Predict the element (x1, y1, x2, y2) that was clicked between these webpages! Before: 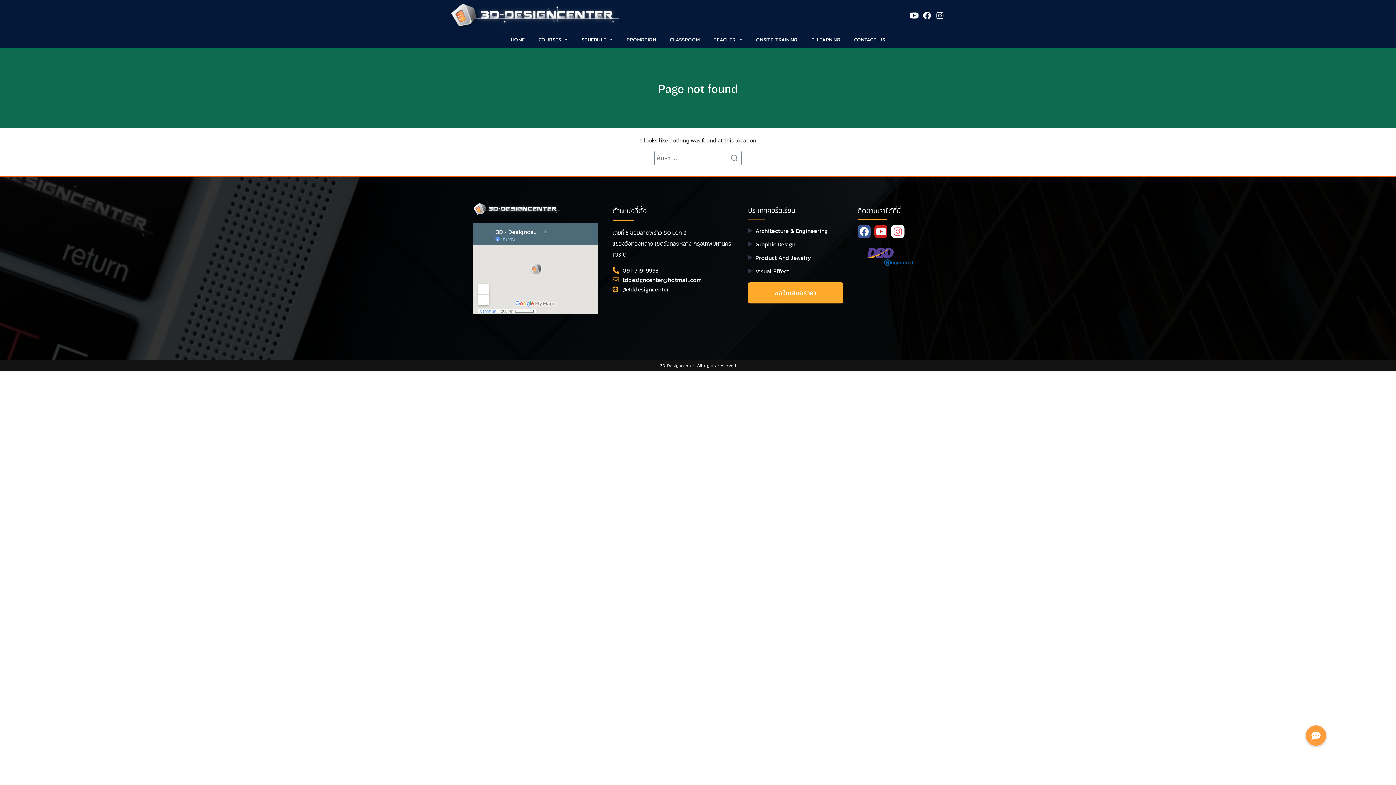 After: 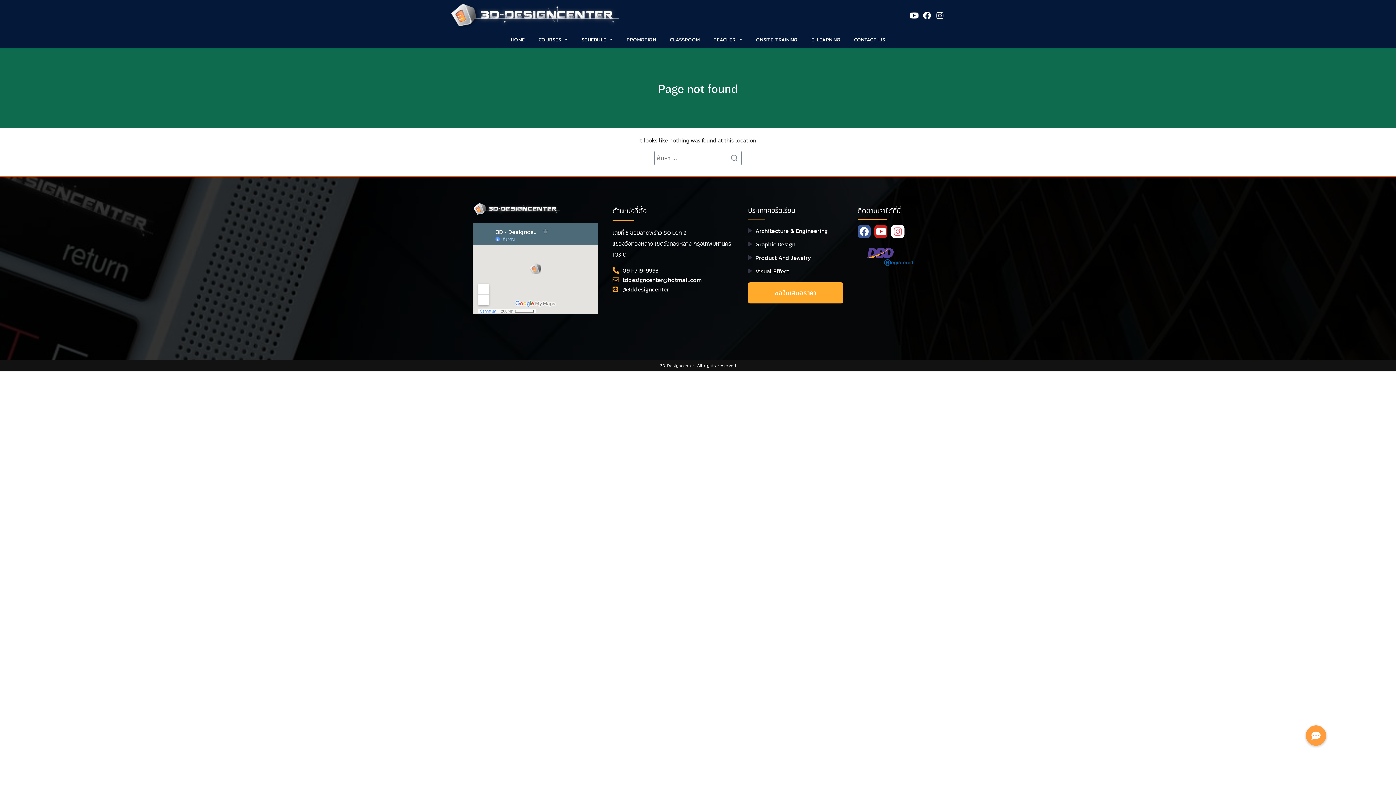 Action: bbox: (864, 245, 915, 269)